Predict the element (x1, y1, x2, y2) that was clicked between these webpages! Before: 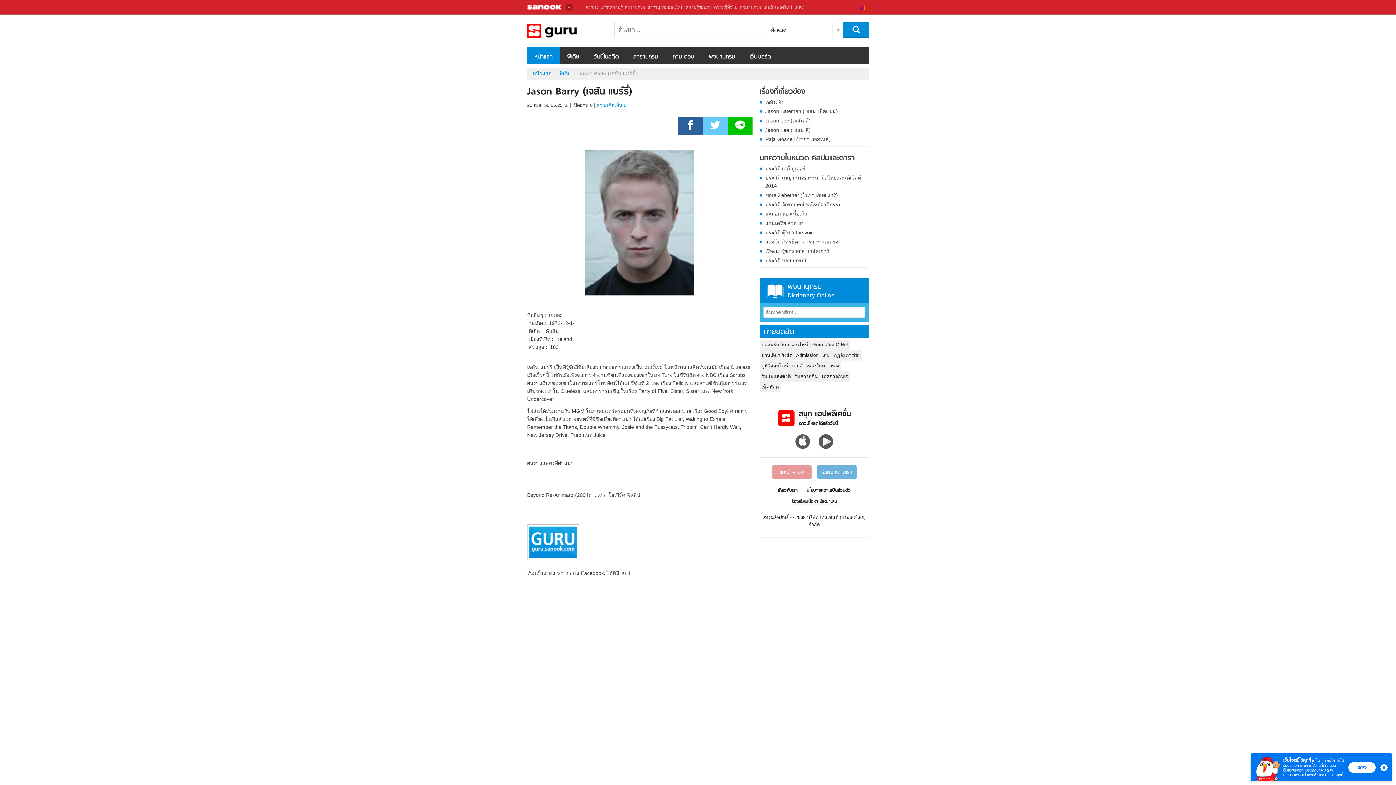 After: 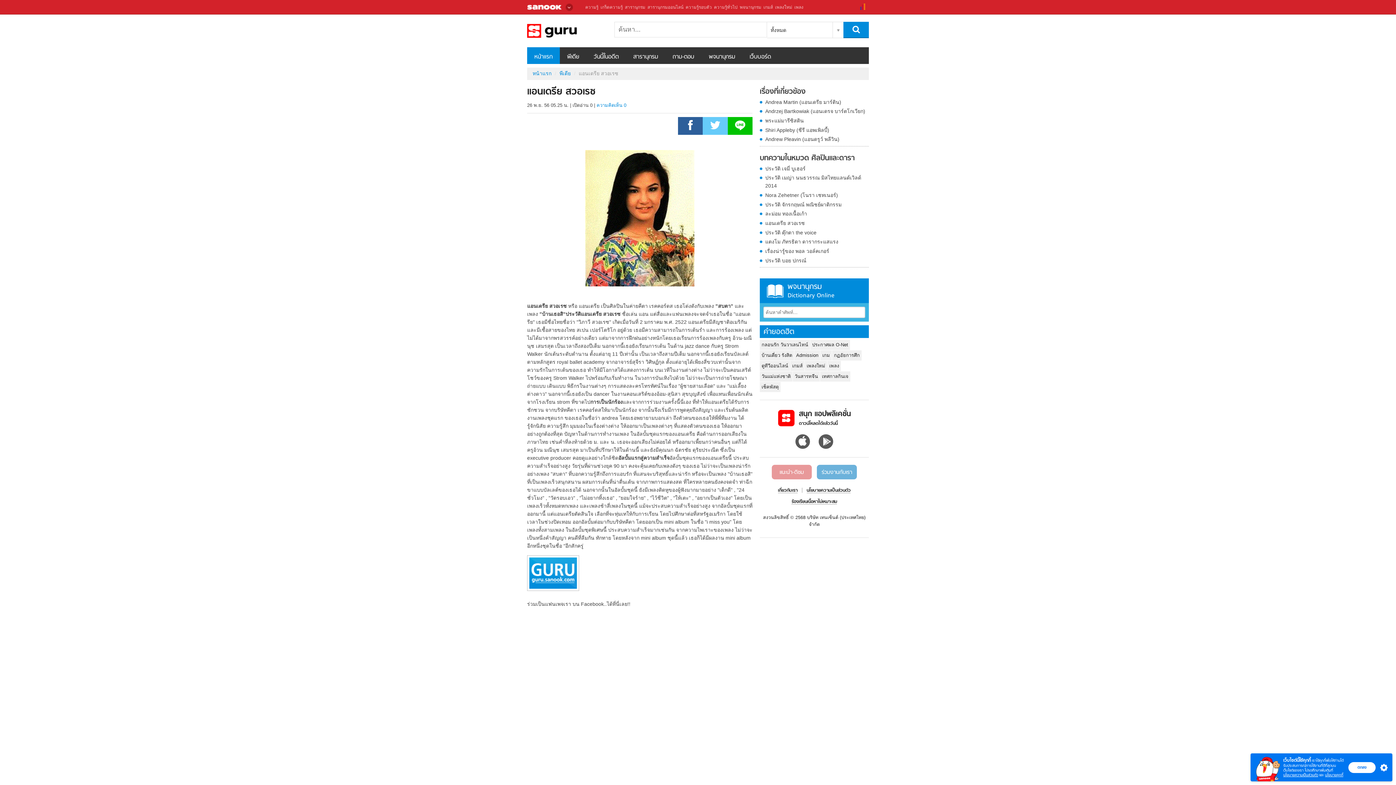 Action: label: แอนเดรีย สวอเรซ bbox: (760, 219, 869, 227)